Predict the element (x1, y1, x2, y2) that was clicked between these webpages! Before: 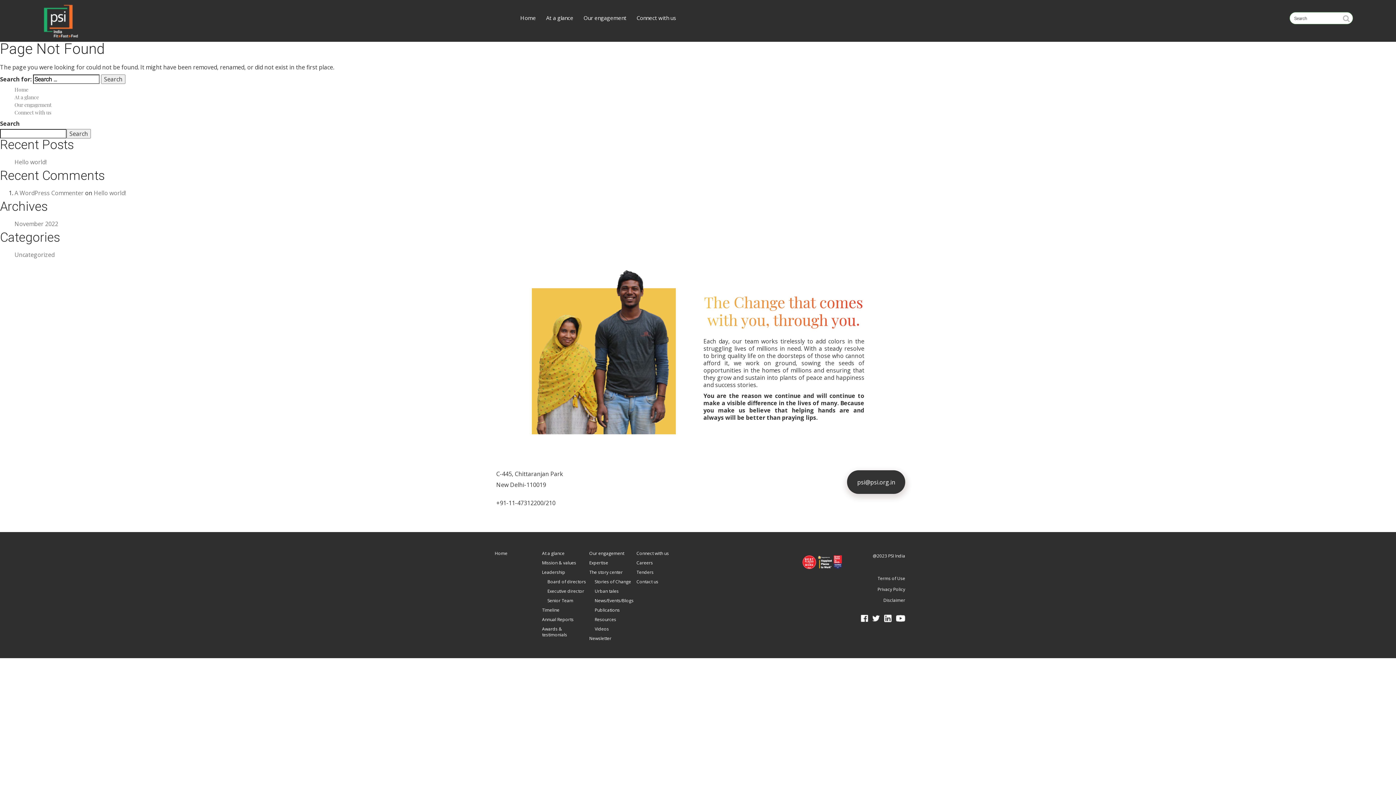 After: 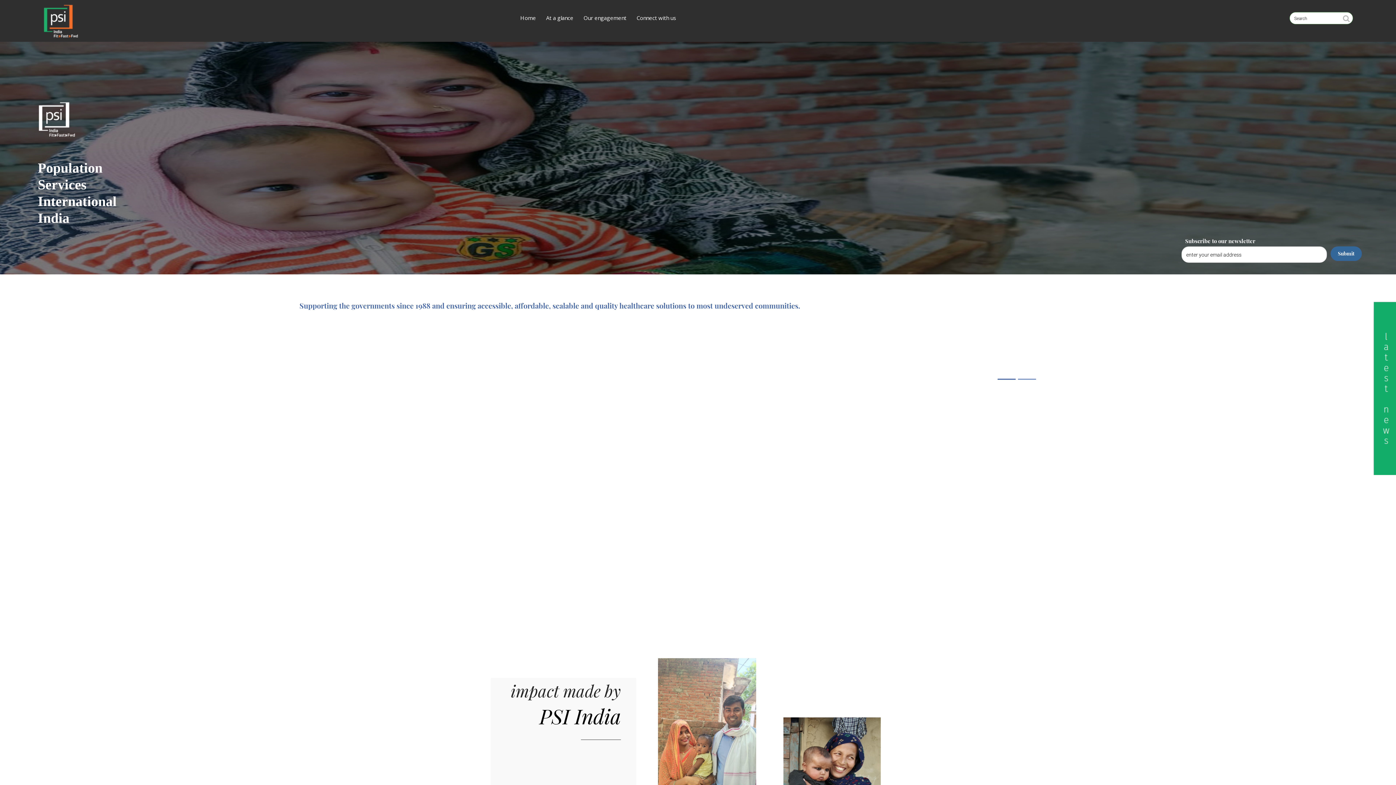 Action: label: Our engagement bbox: (582, 12, 627, 23)